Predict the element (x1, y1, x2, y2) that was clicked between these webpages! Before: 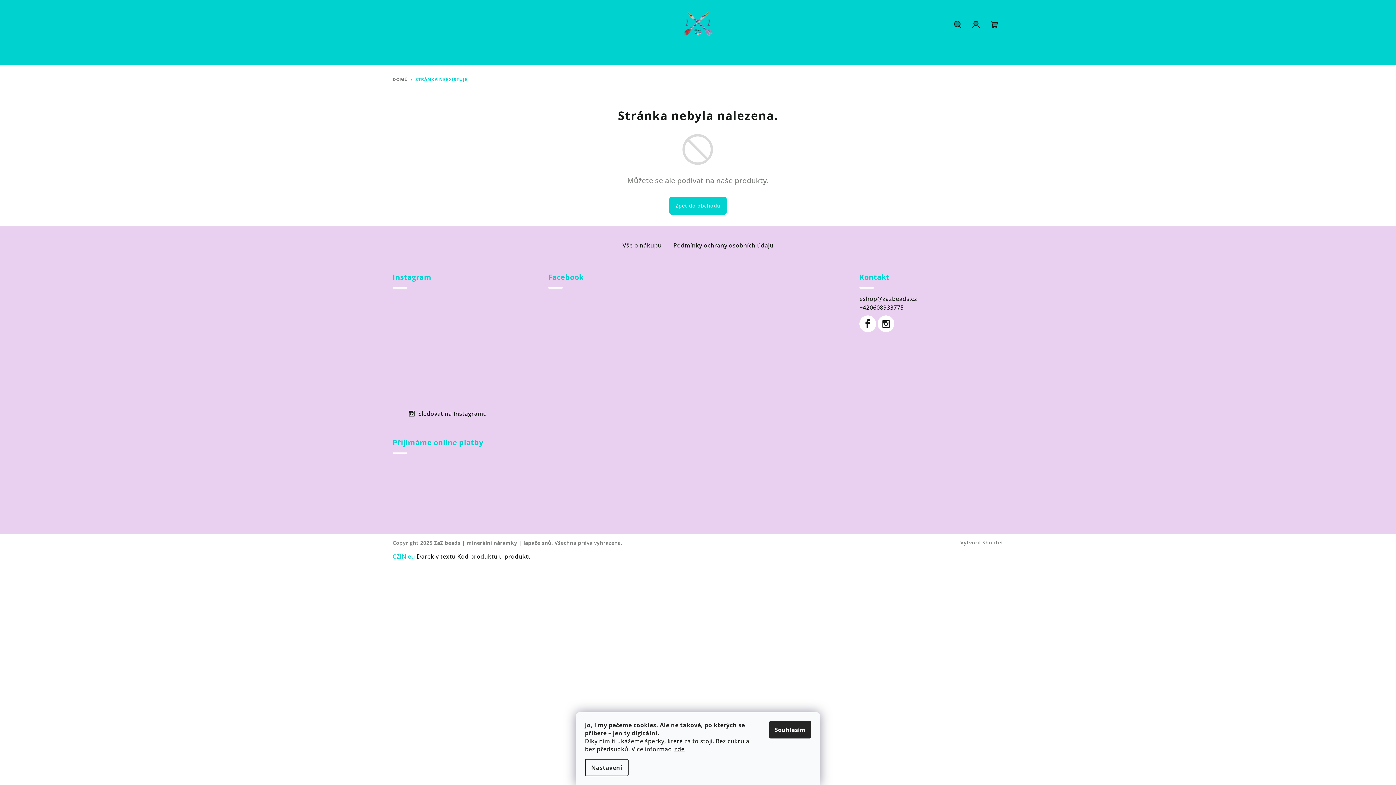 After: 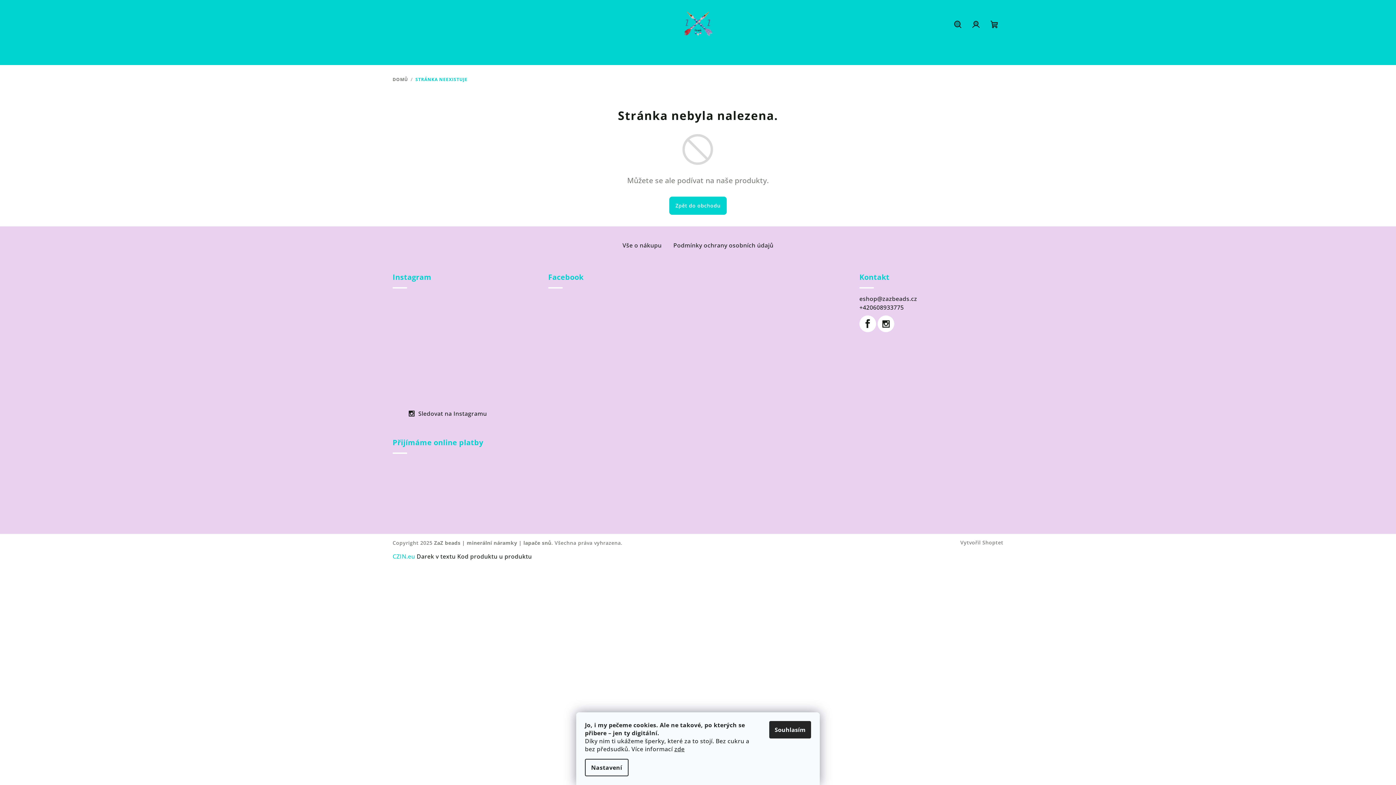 Action: bbox: (420, 376, 447, 403)